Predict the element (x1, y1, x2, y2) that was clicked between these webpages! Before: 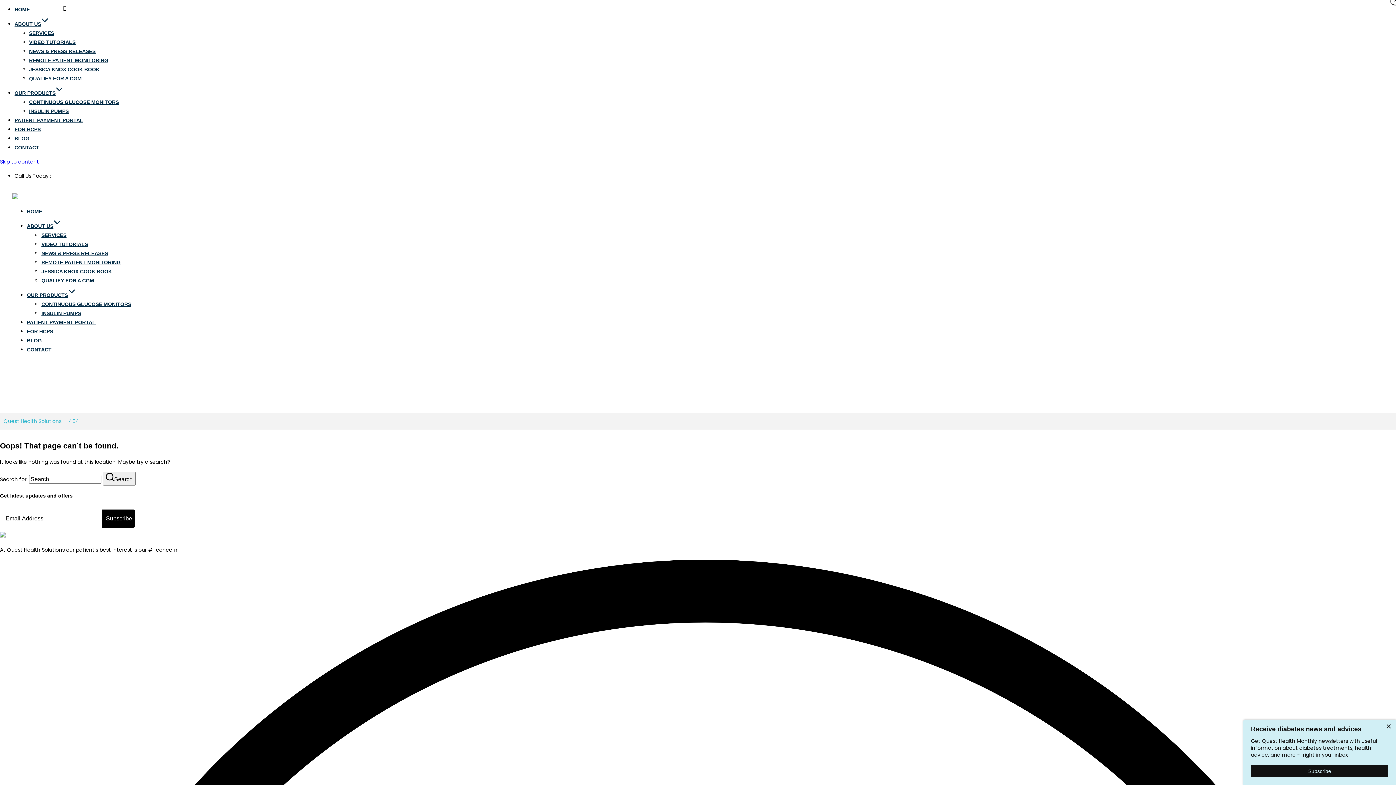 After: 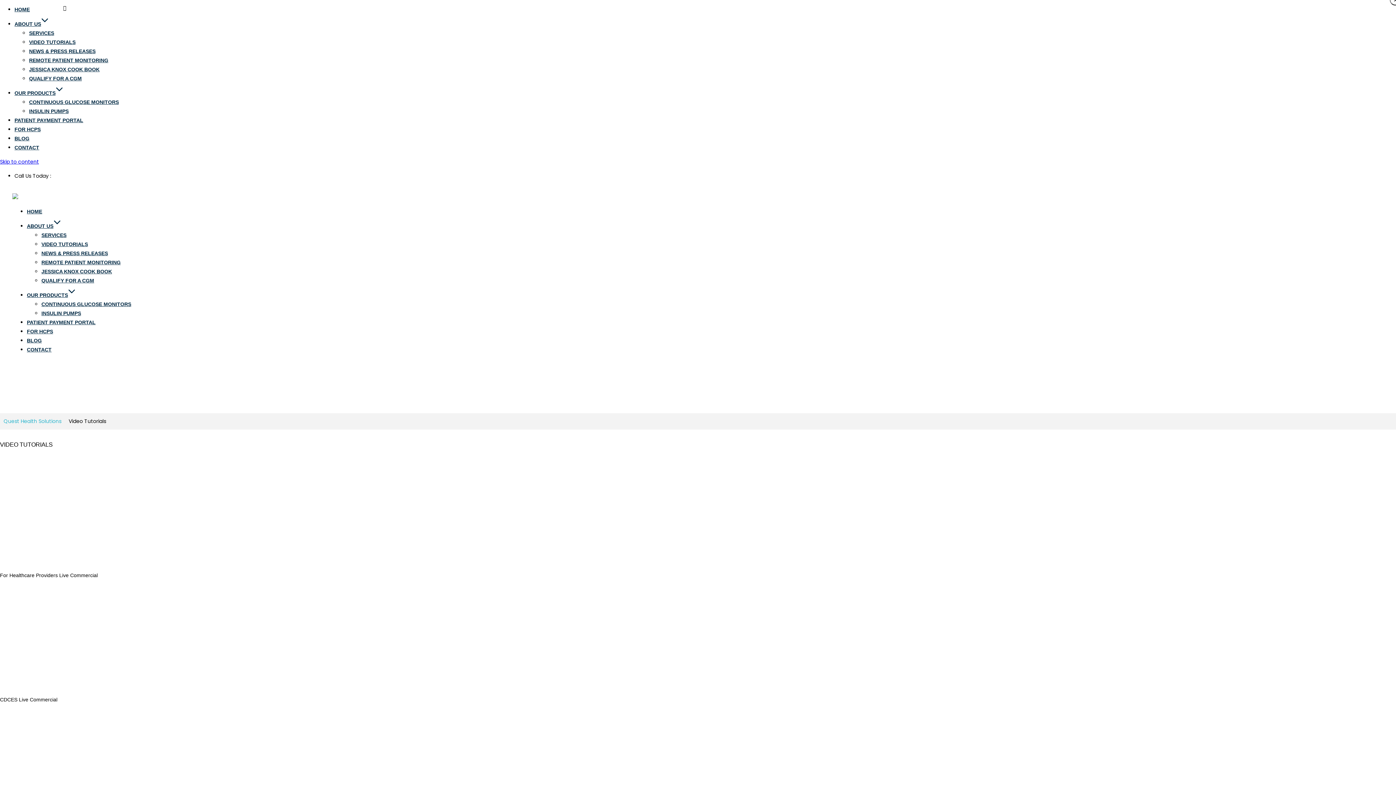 Action: bbox: (29, 39, 75, 45) label: VIDEO TUTORIALS